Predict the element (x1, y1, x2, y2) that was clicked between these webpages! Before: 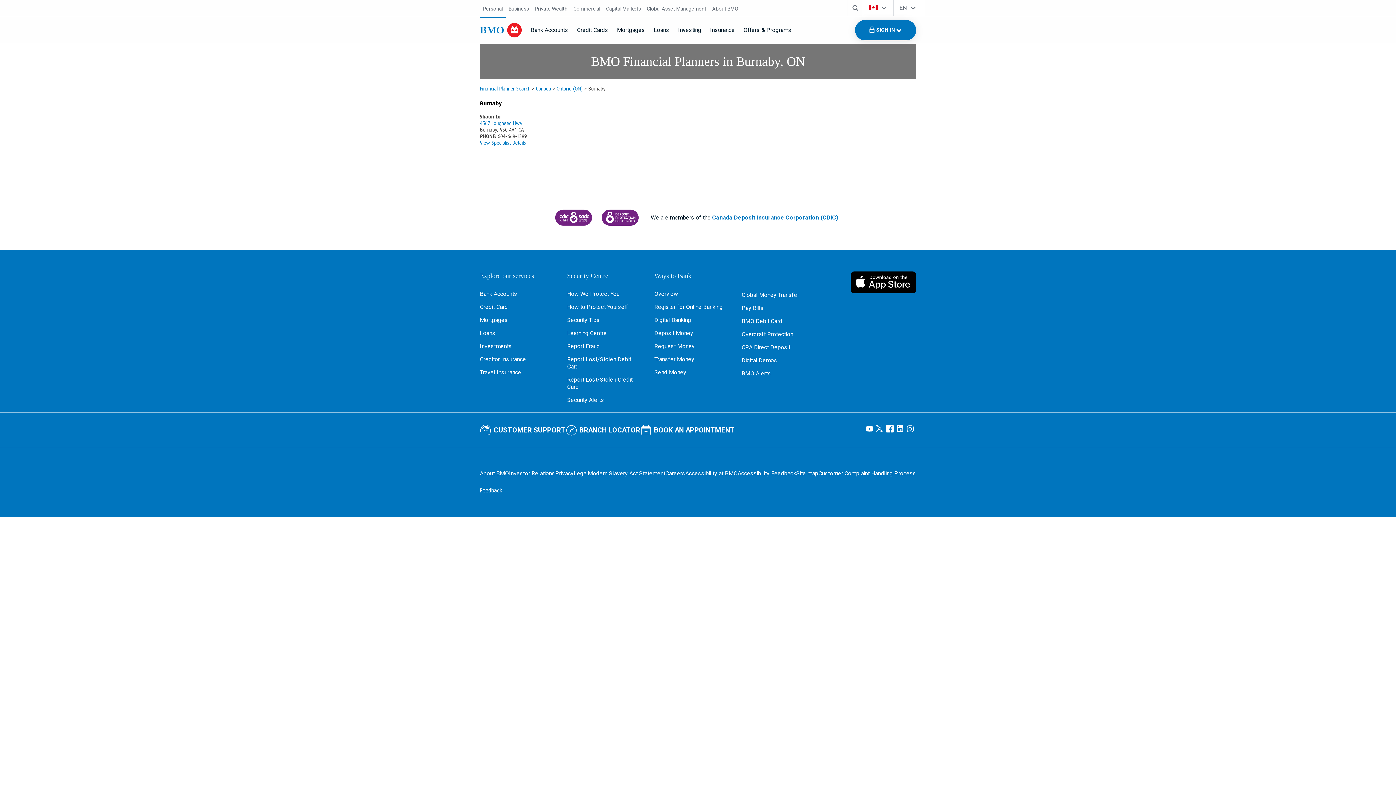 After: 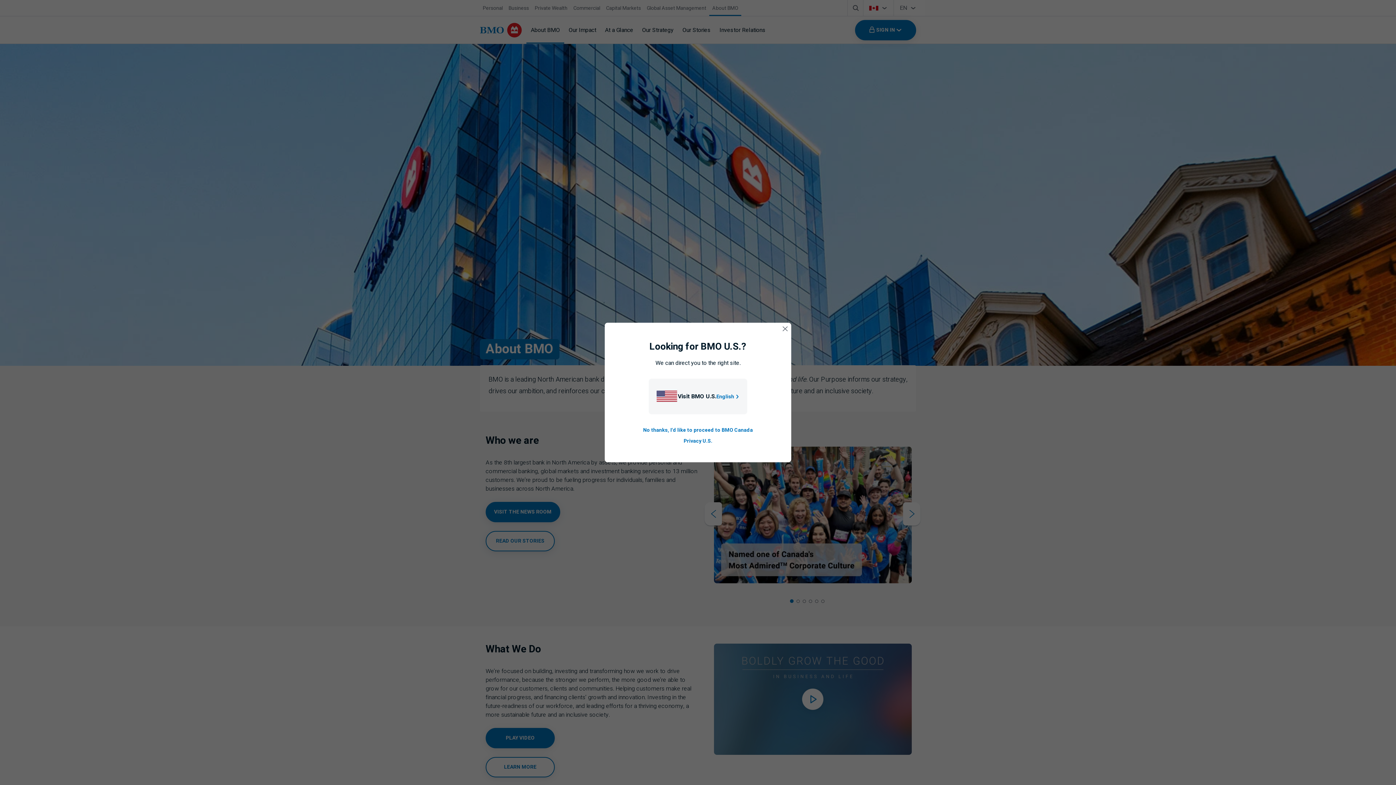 Action: bbox: (480, 470, 509, 477) label: About BMO  